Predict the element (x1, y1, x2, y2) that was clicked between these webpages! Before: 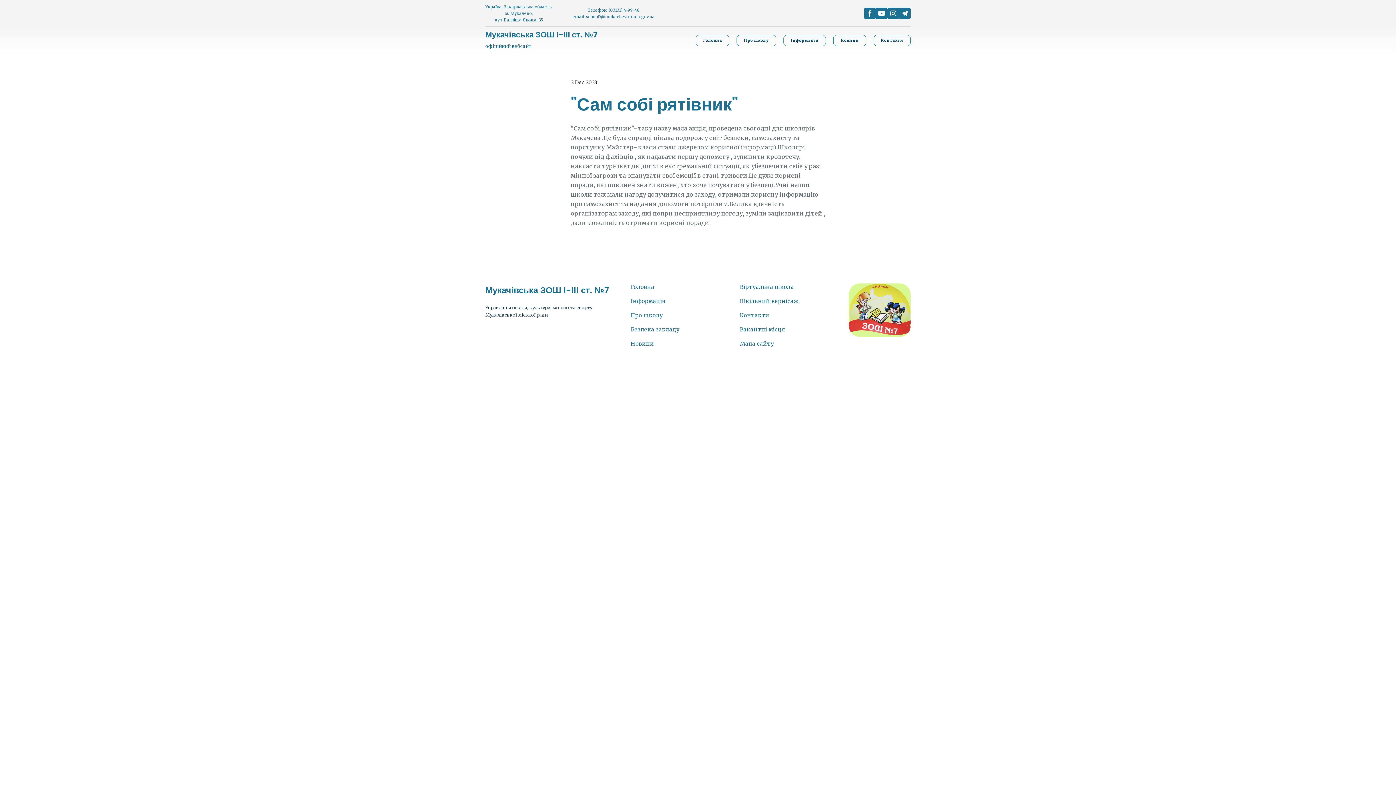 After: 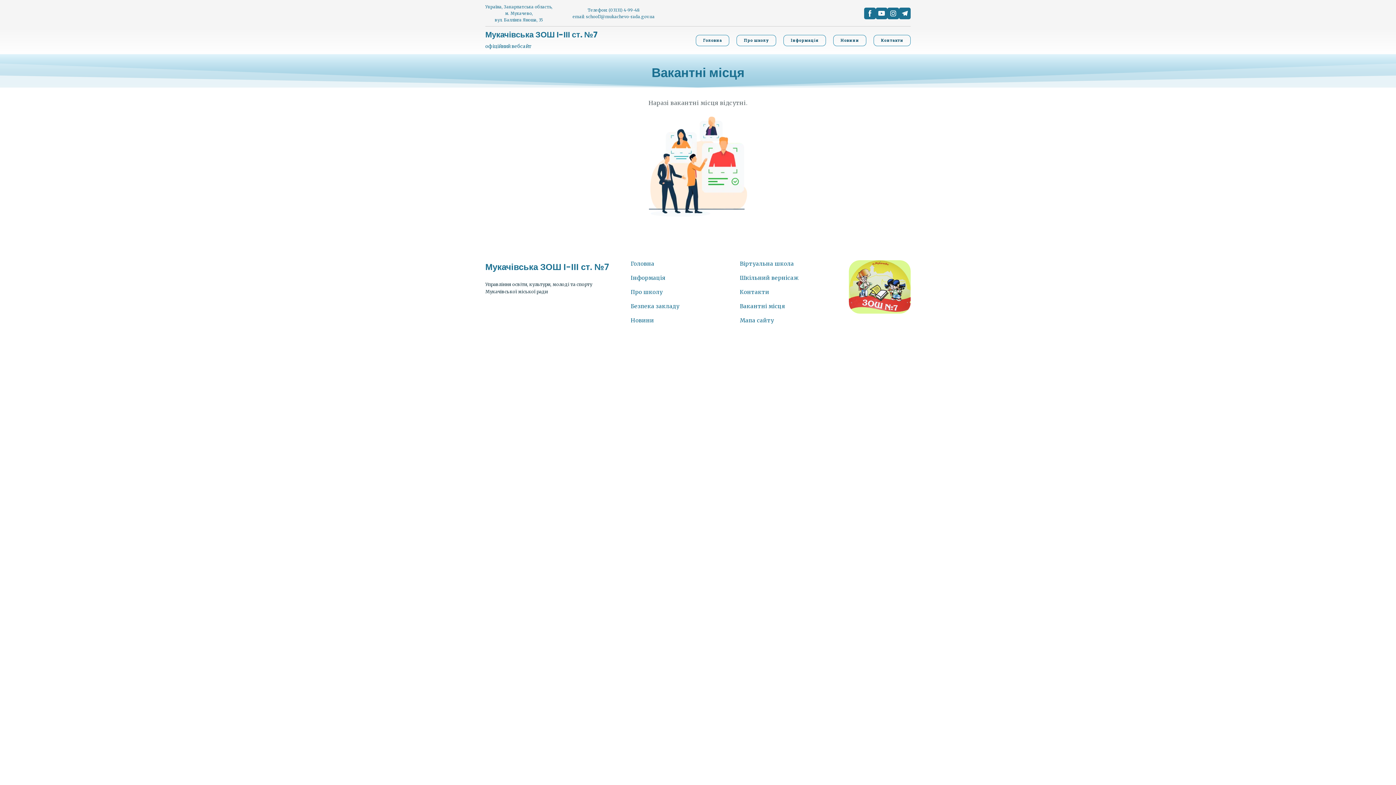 Action: bbox: (740, 326, 785, 333) label: Вакантні місця